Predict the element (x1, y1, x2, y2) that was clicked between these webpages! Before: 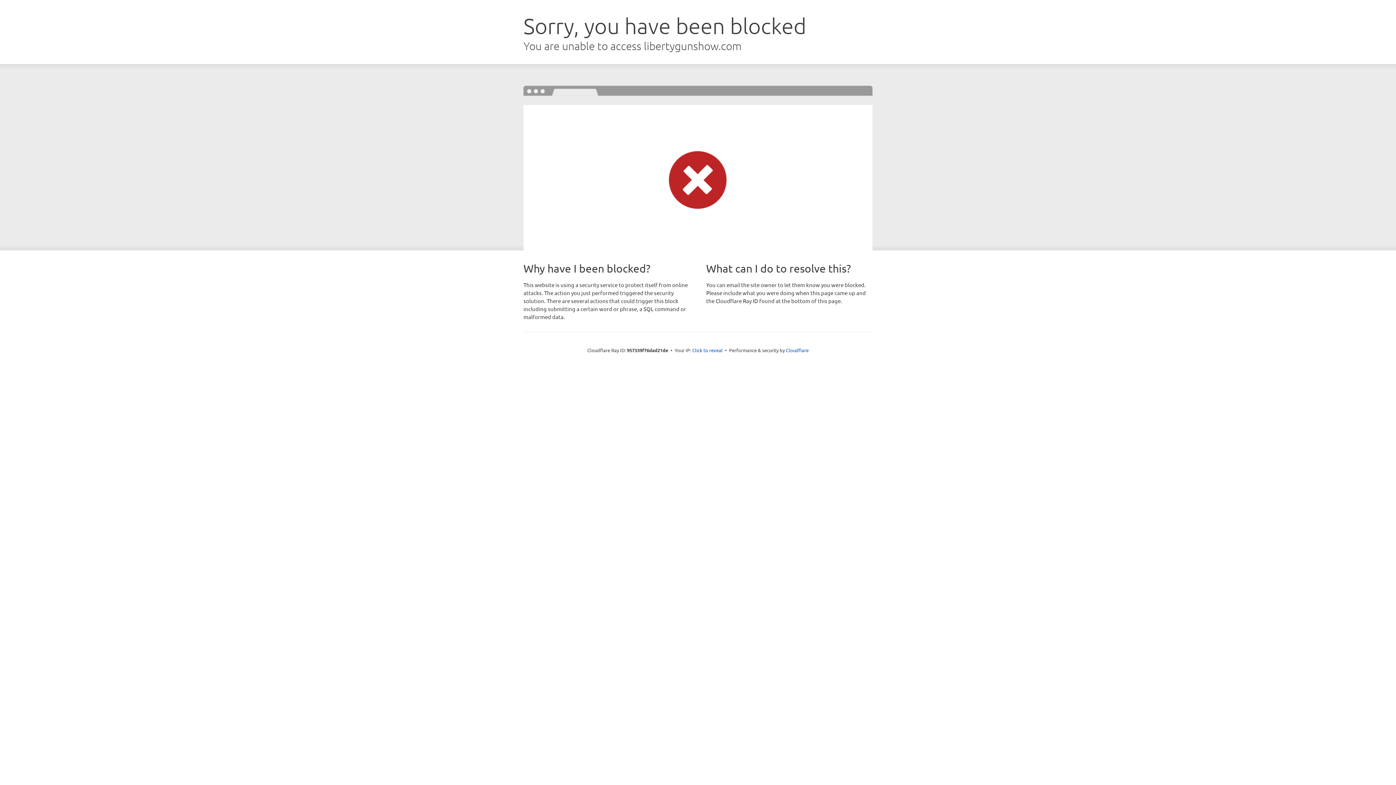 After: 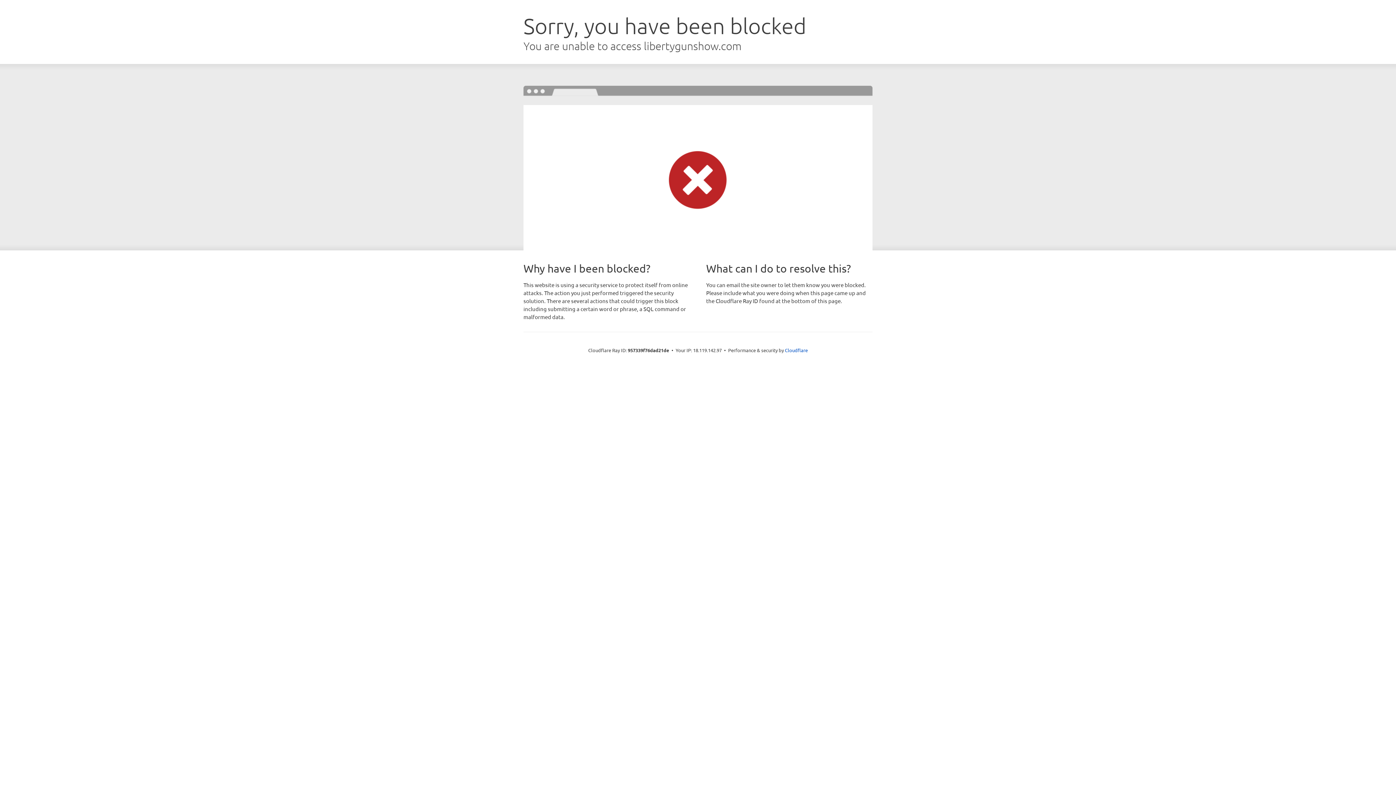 Action: label: Click to reveal bbox: (692, 346, 722, 353)